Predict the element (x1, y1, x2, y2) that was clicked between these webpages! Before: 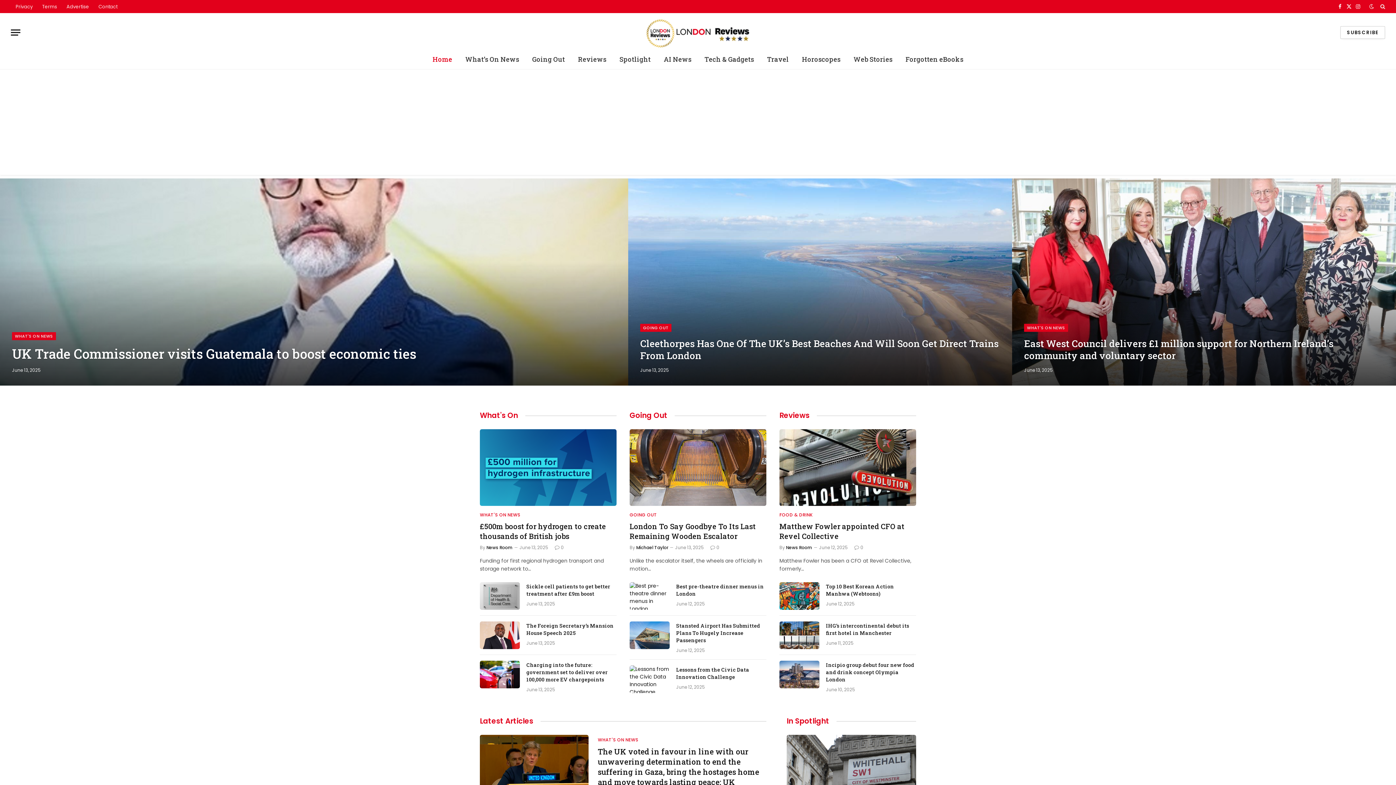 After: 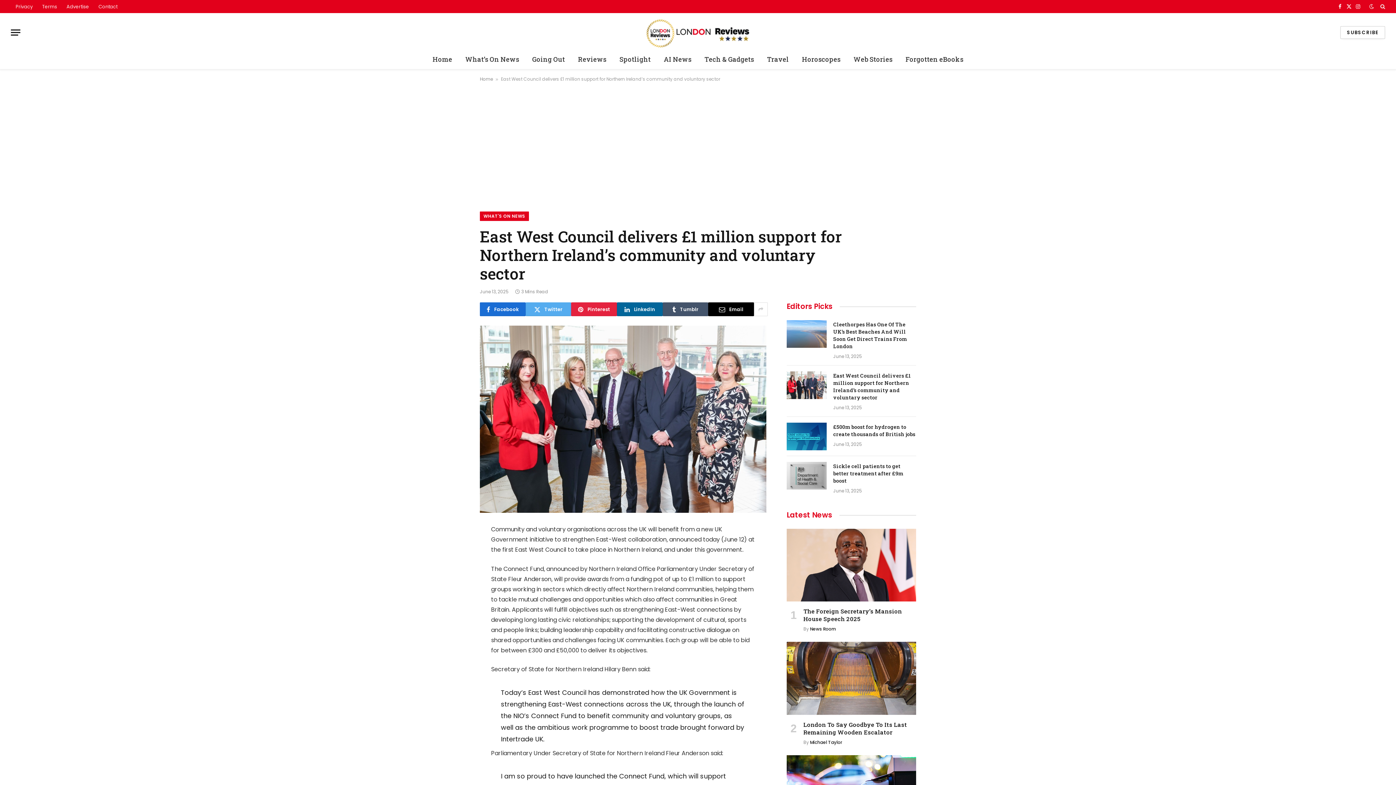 Action: bbox: (1012, 178, 1396, 385)